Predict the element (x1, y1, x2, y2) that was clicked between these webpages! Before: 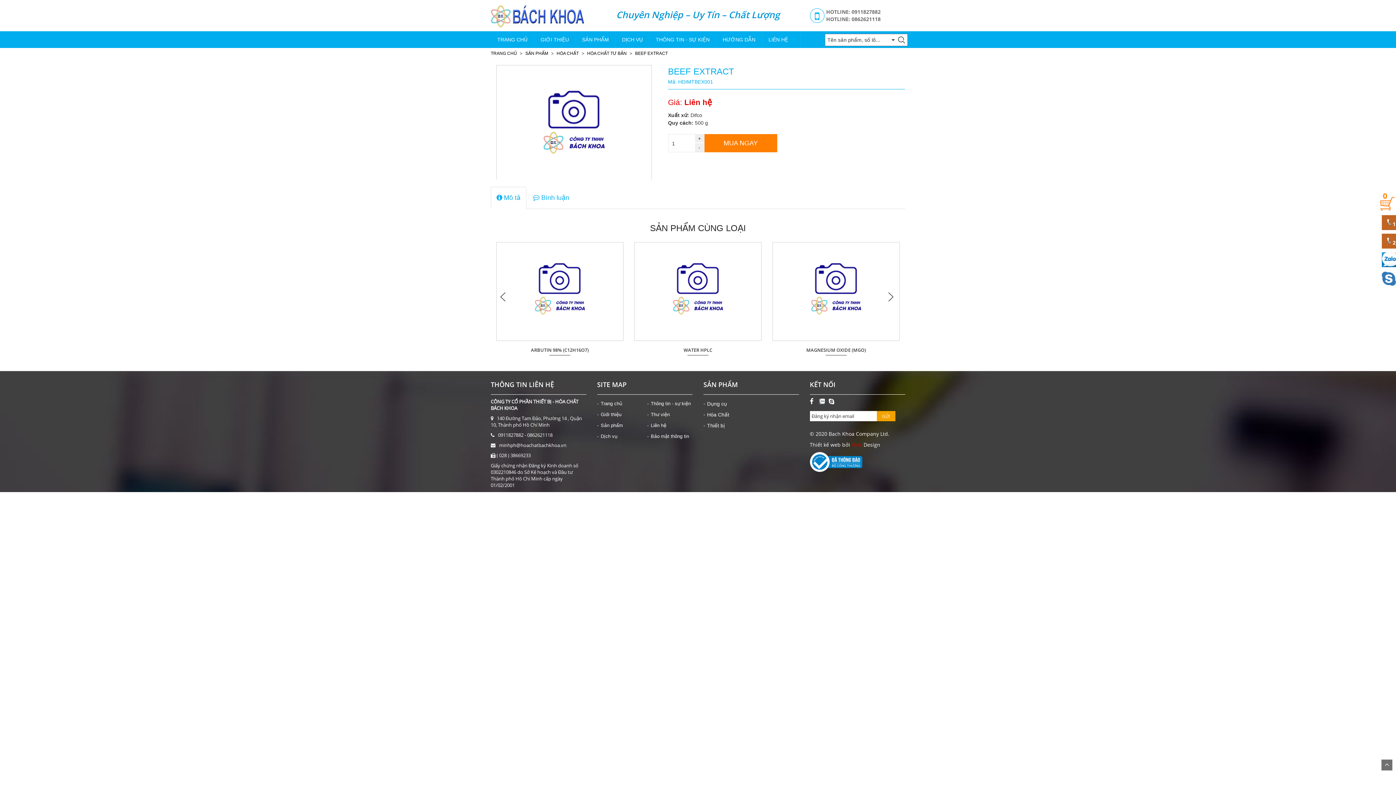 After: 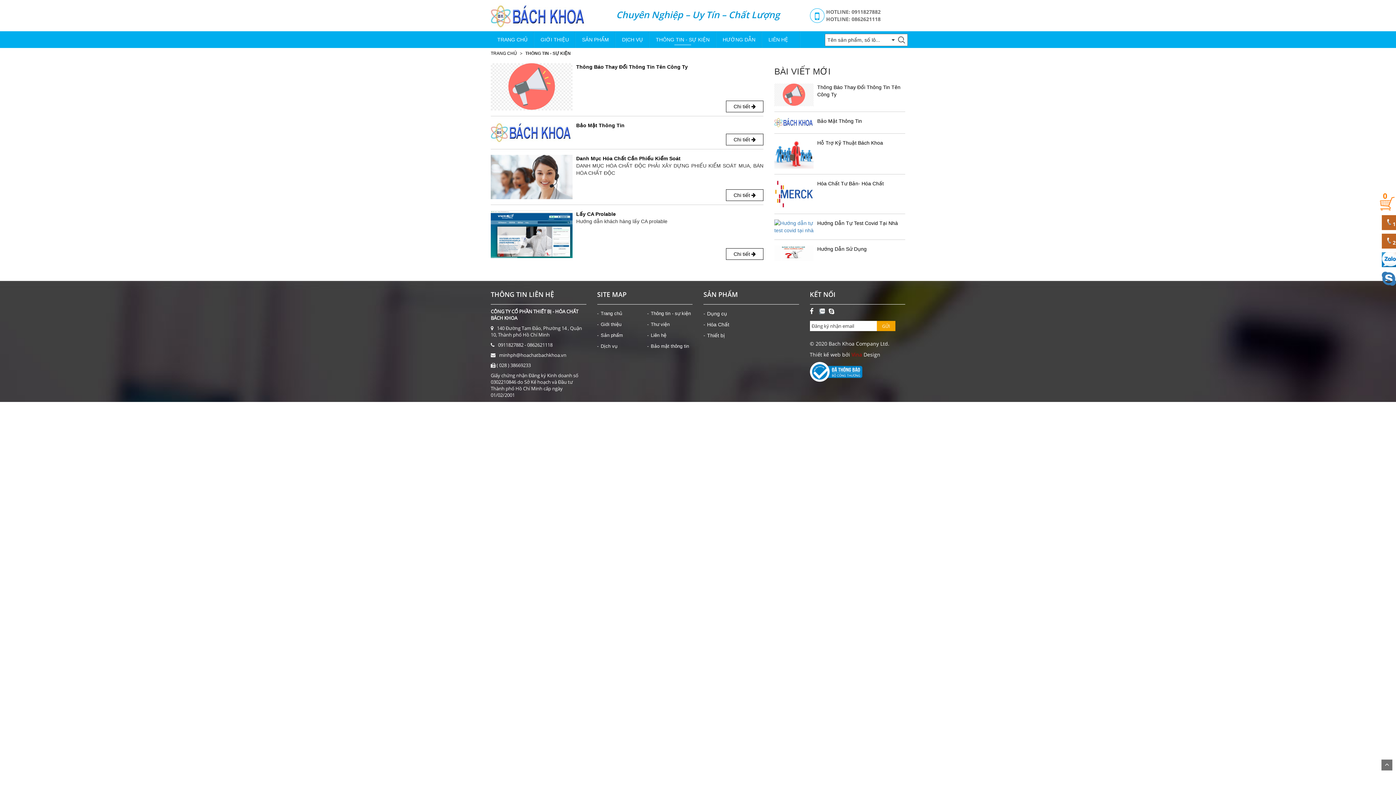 Action: label: Thông tin - sự kiện bbox: (647, 397, 694, 410)